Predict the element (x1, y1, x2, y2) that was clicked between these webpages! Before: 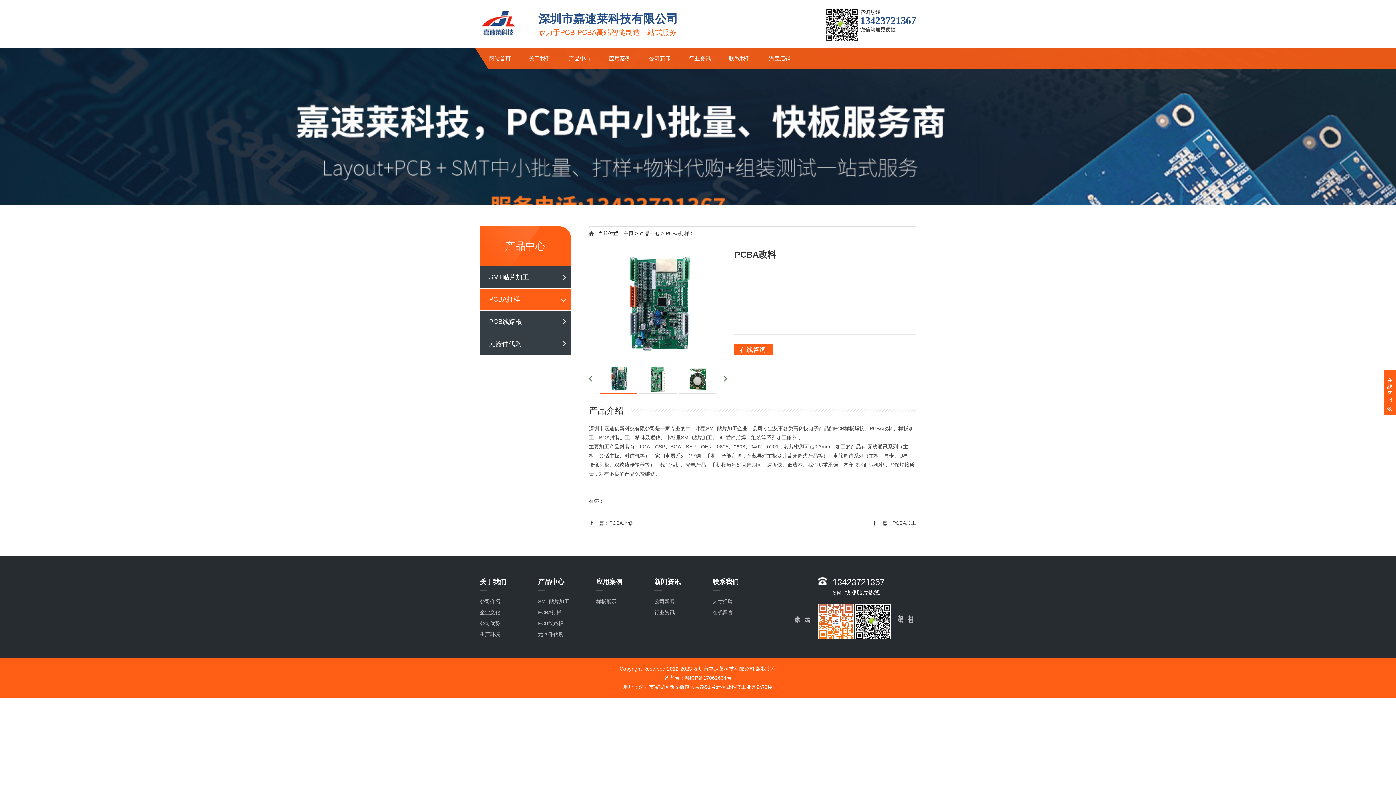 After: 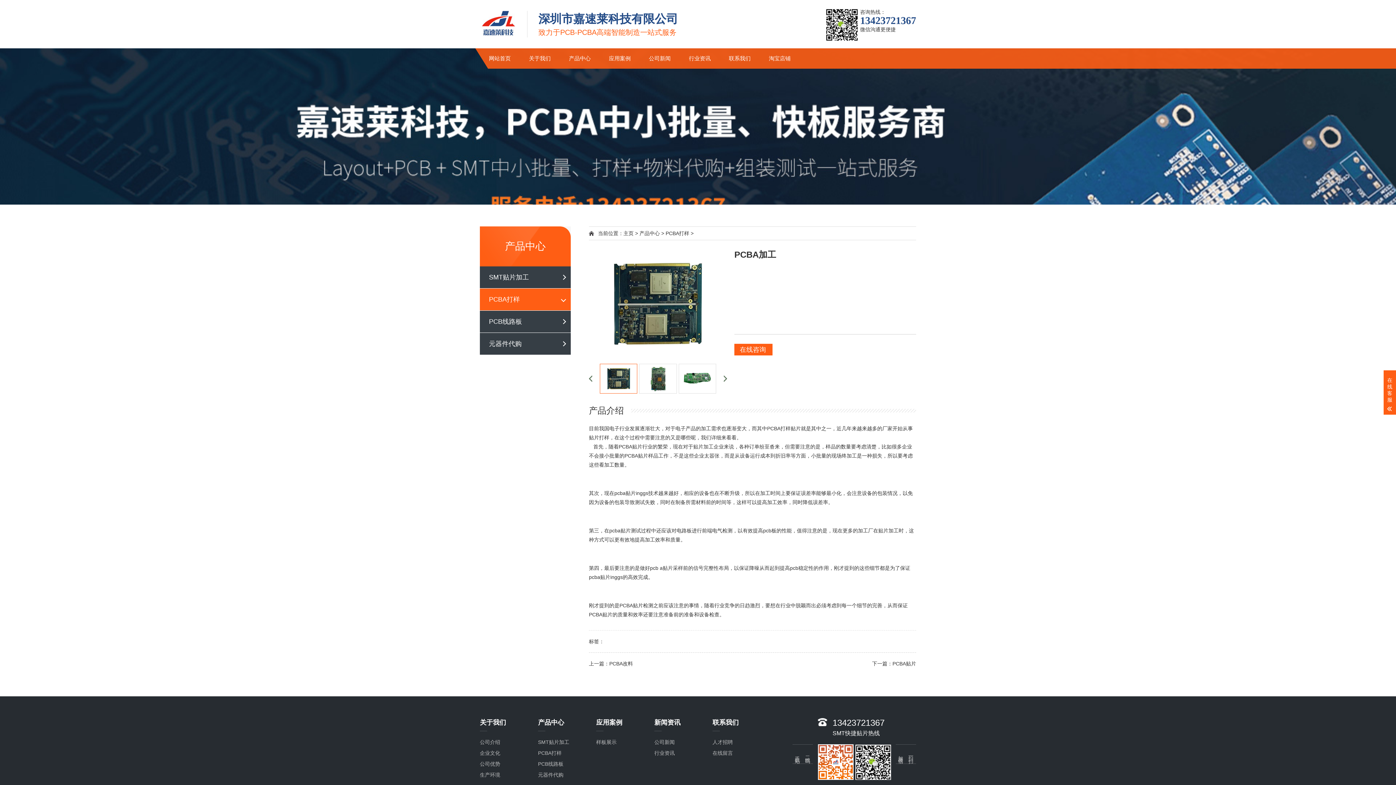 Action: bbox: (752, 519, 916, 526) label: 下一篇：PCBA加工